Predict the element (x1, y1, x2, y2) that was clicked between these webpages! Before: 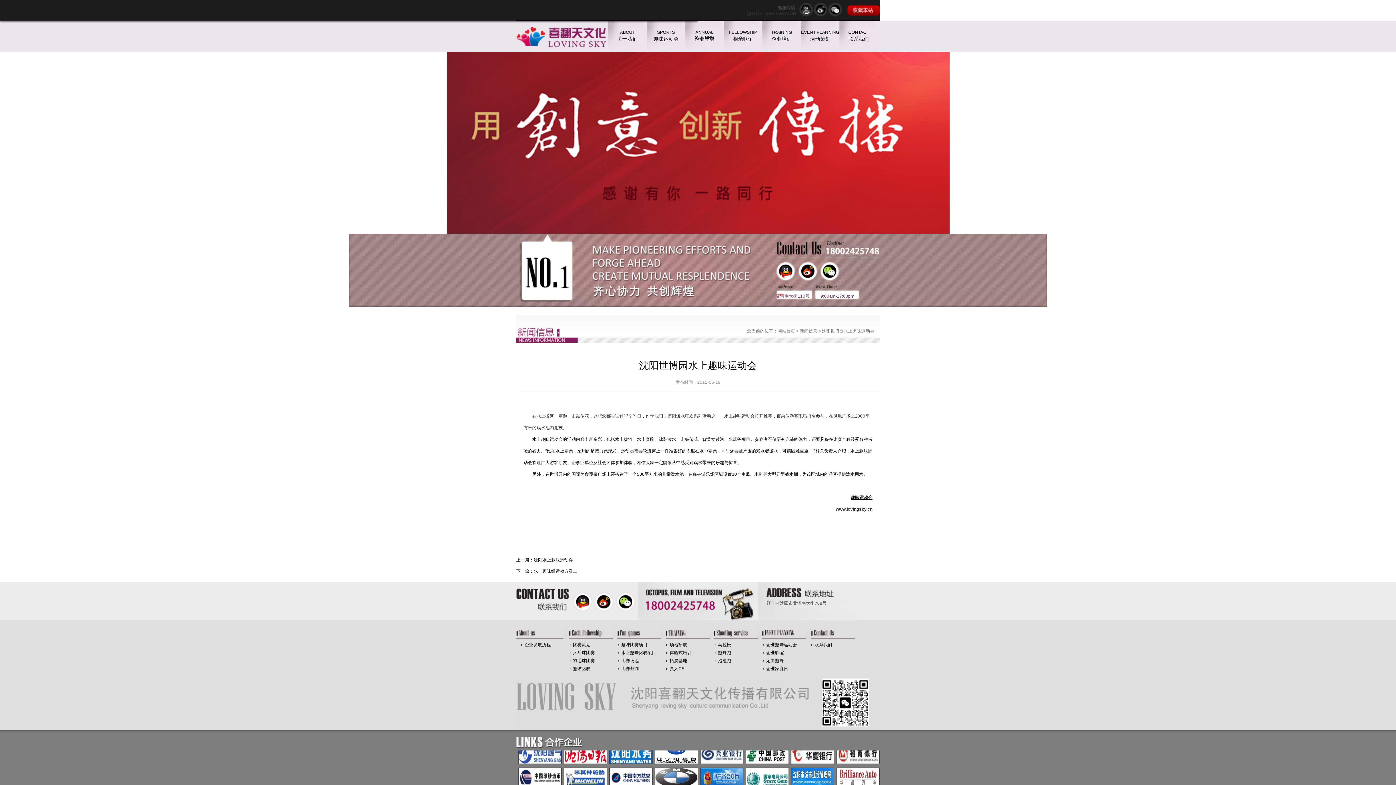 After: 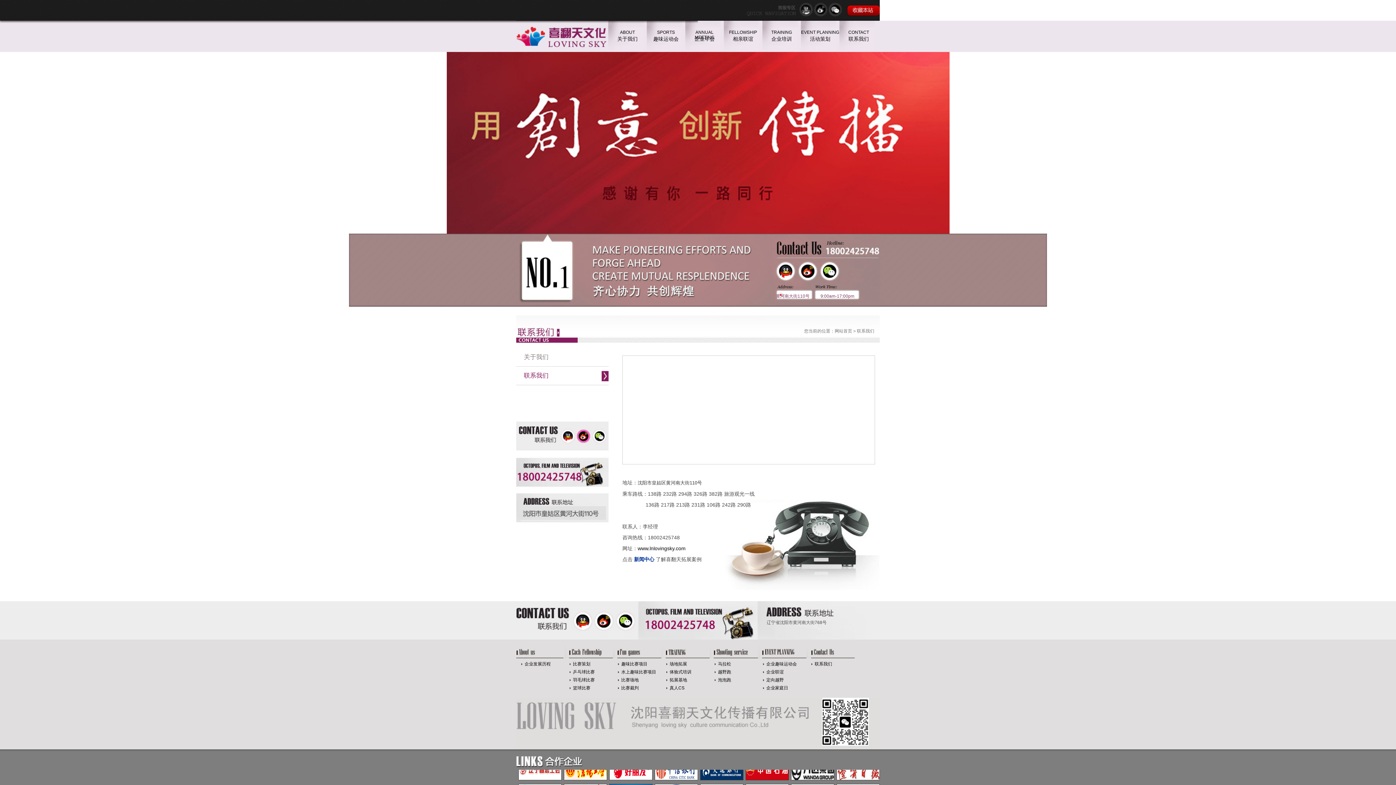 Action: label: CONTACT联系我们 bbox: (839, 20, 878, 52)